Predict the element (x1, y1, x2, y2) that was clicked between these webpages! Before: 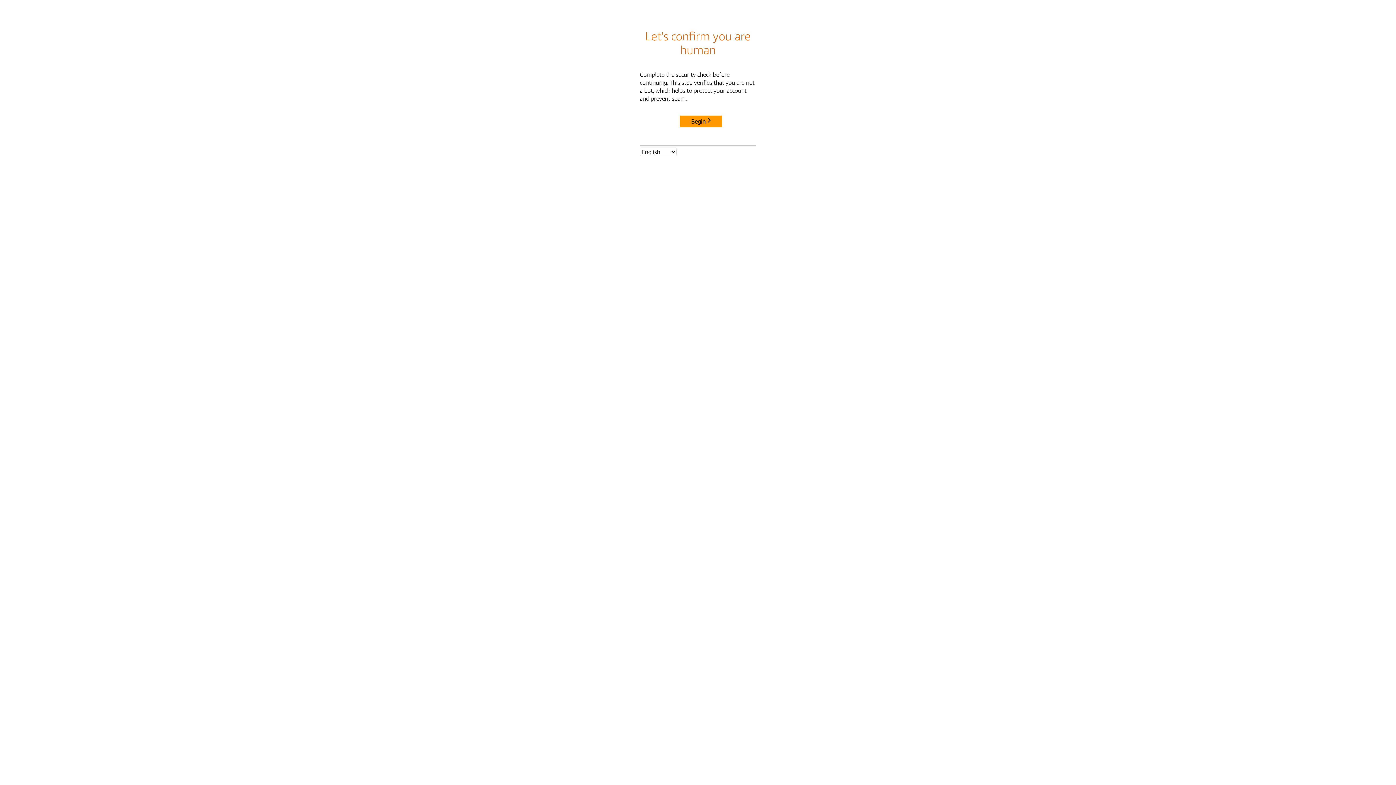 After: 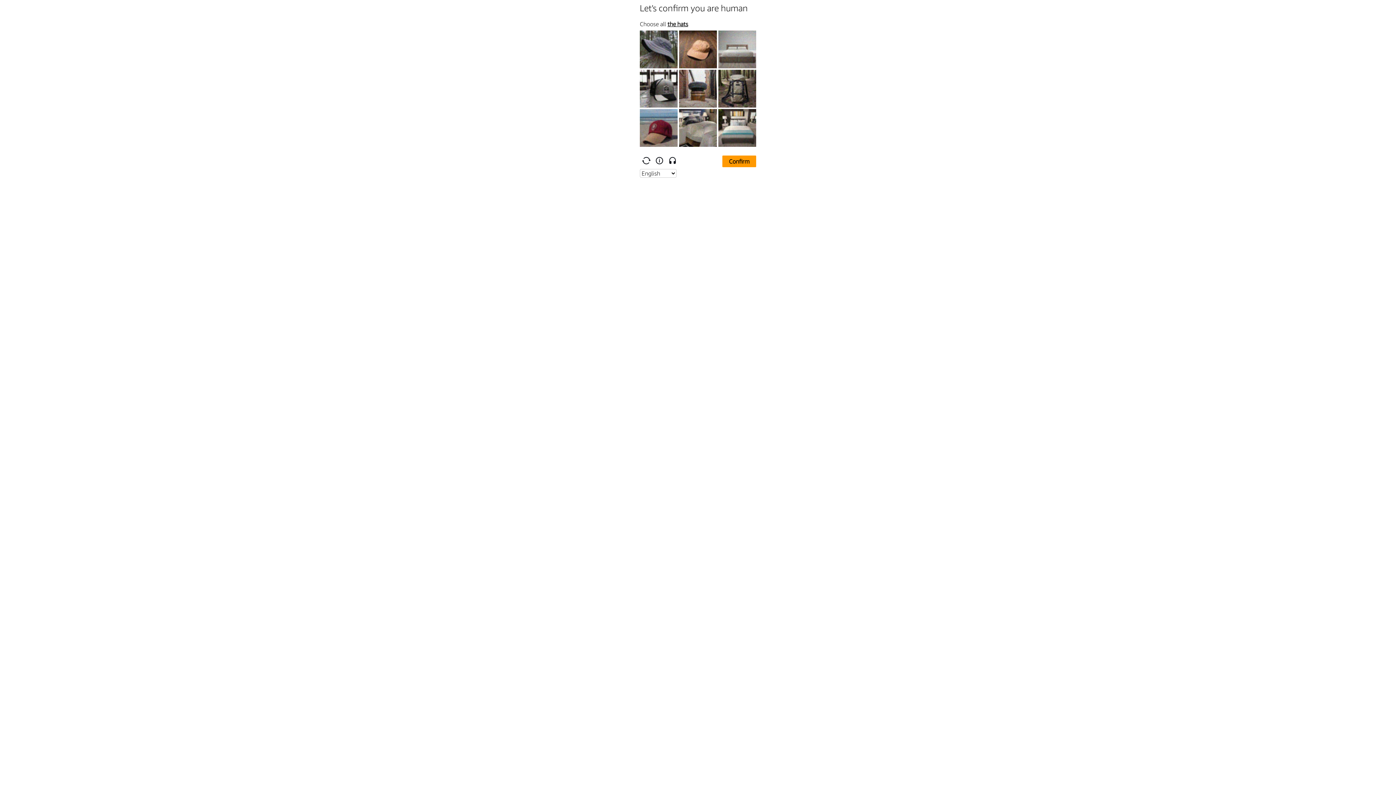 Action: label: Begin bbox: (680, 115, 722, 127)